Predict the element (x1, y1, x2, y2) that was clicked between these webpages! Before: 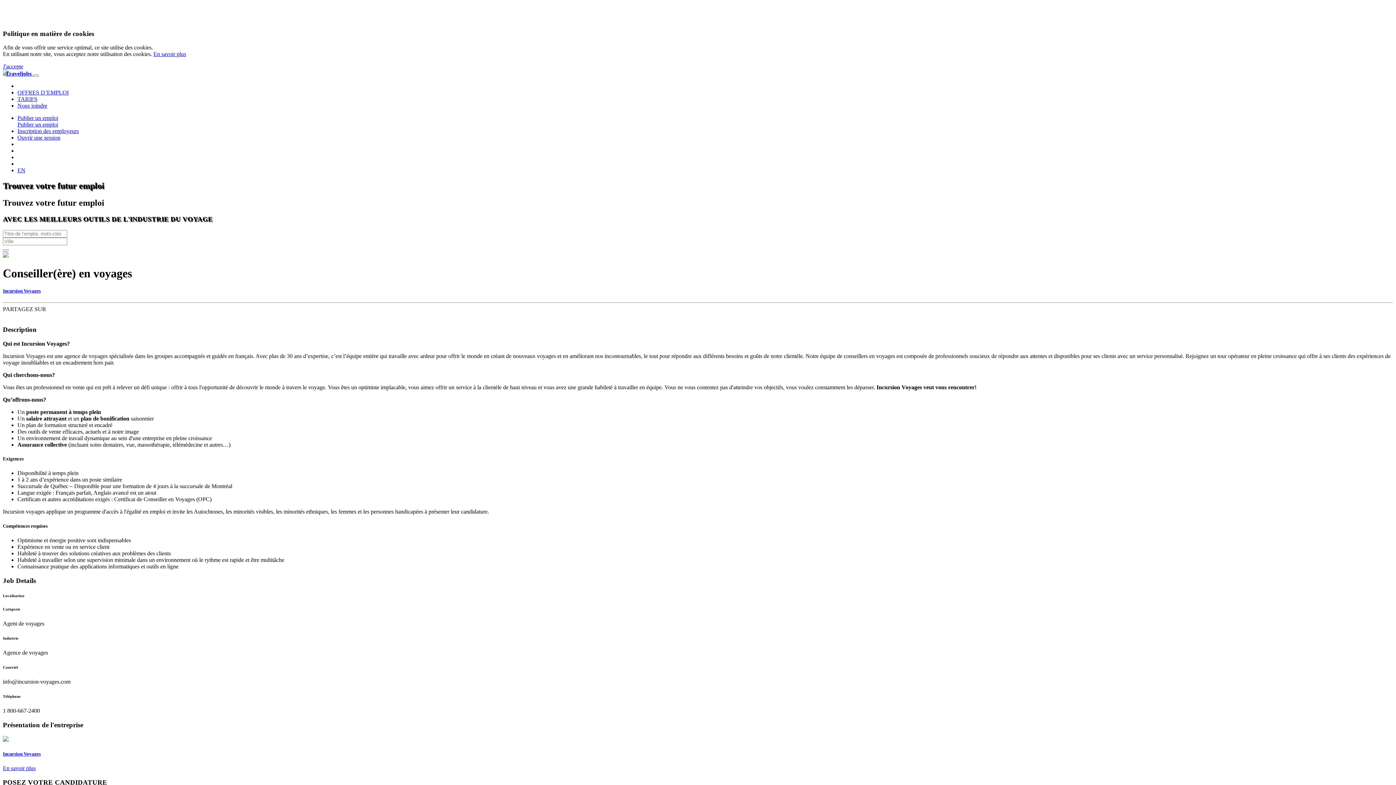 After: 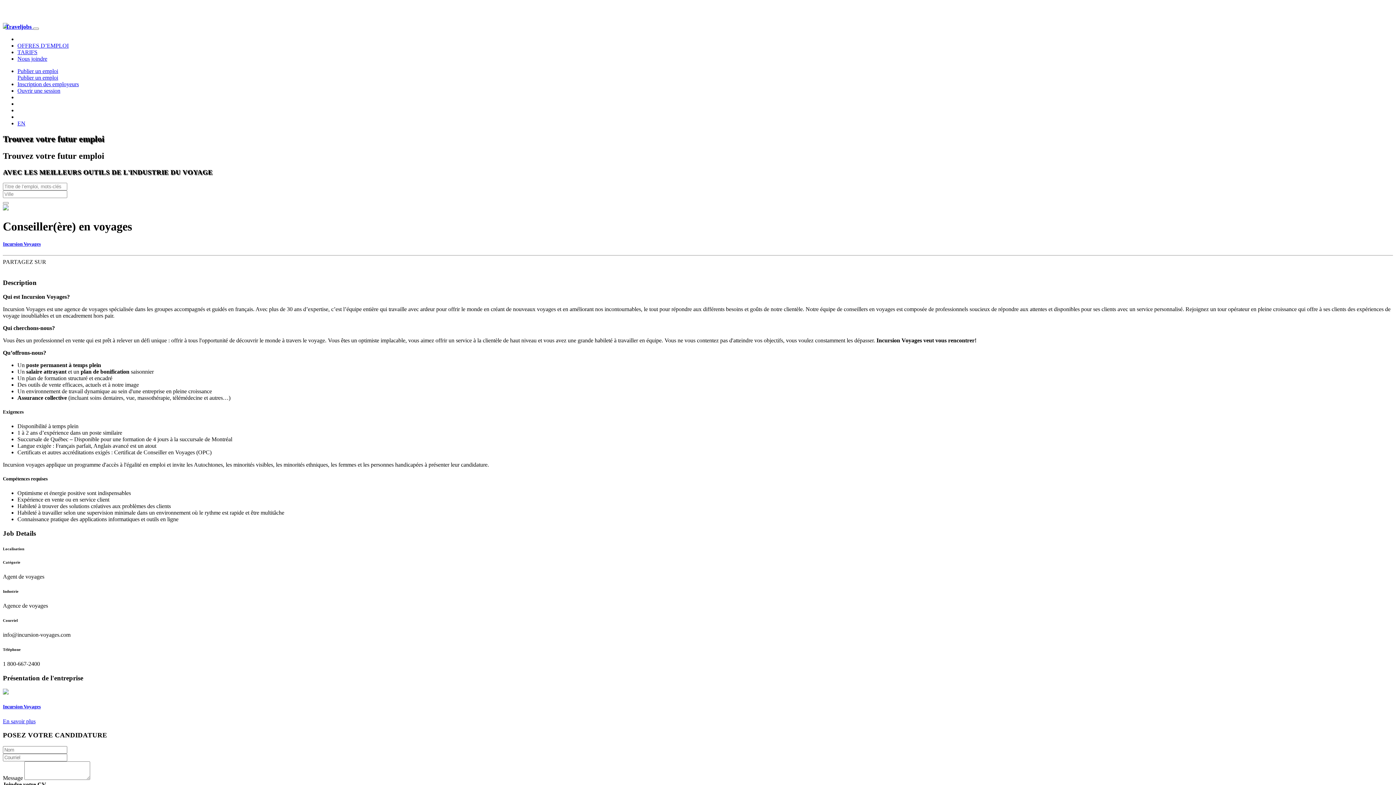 Action: bbox: (2, 63, 23, 69) label: J'accepte